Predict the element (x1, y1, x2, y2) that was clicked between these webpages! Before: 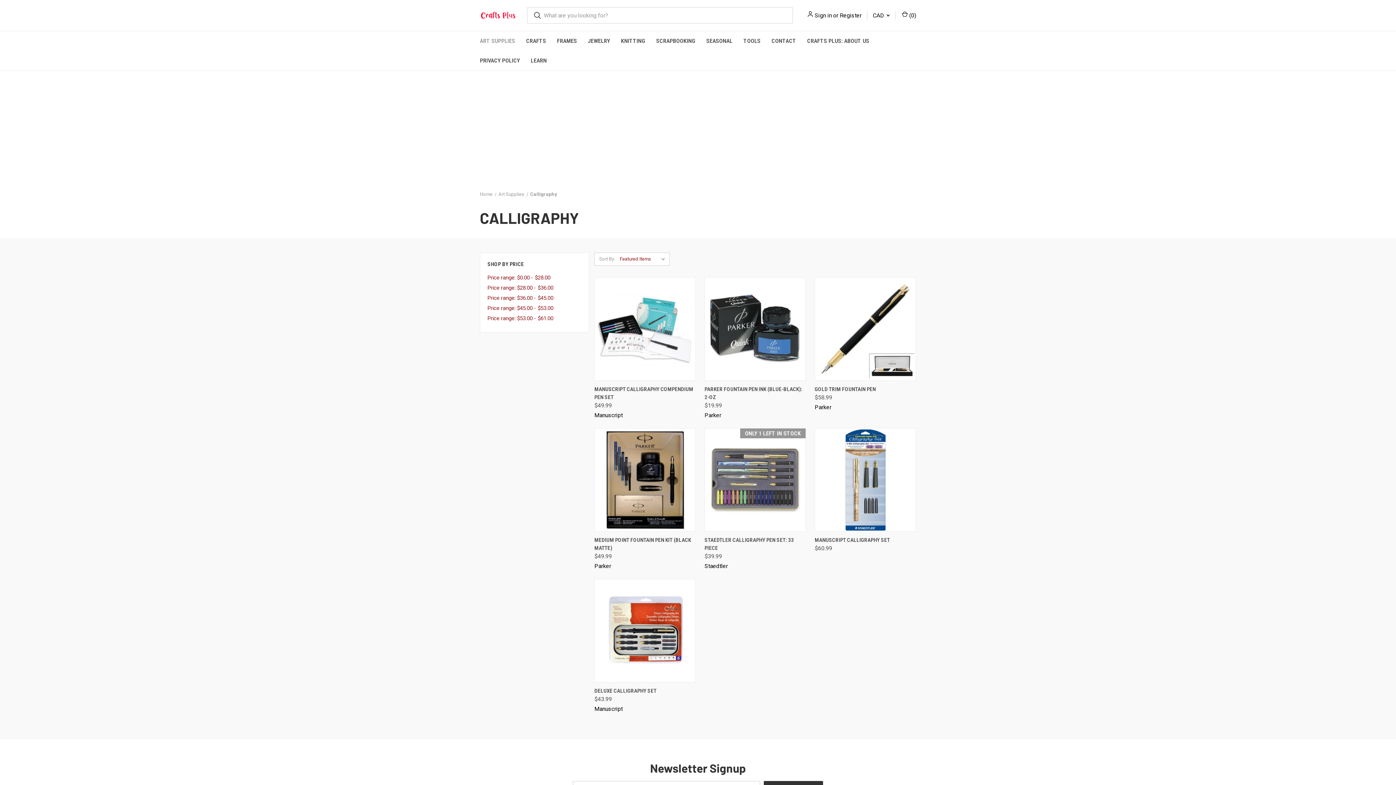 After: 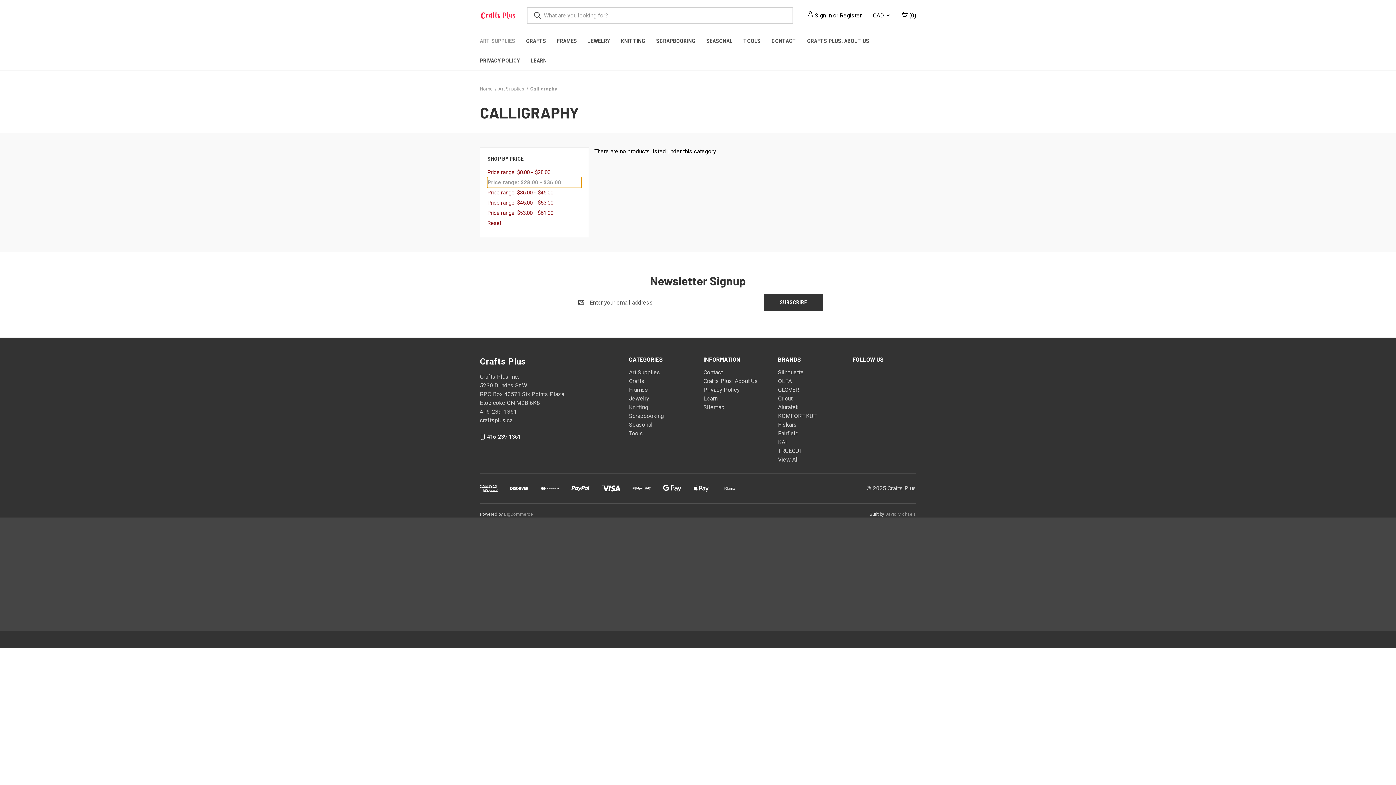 Action: bbox: (487, 282, 581, 293) label: Price range: $28.00 - $36.00